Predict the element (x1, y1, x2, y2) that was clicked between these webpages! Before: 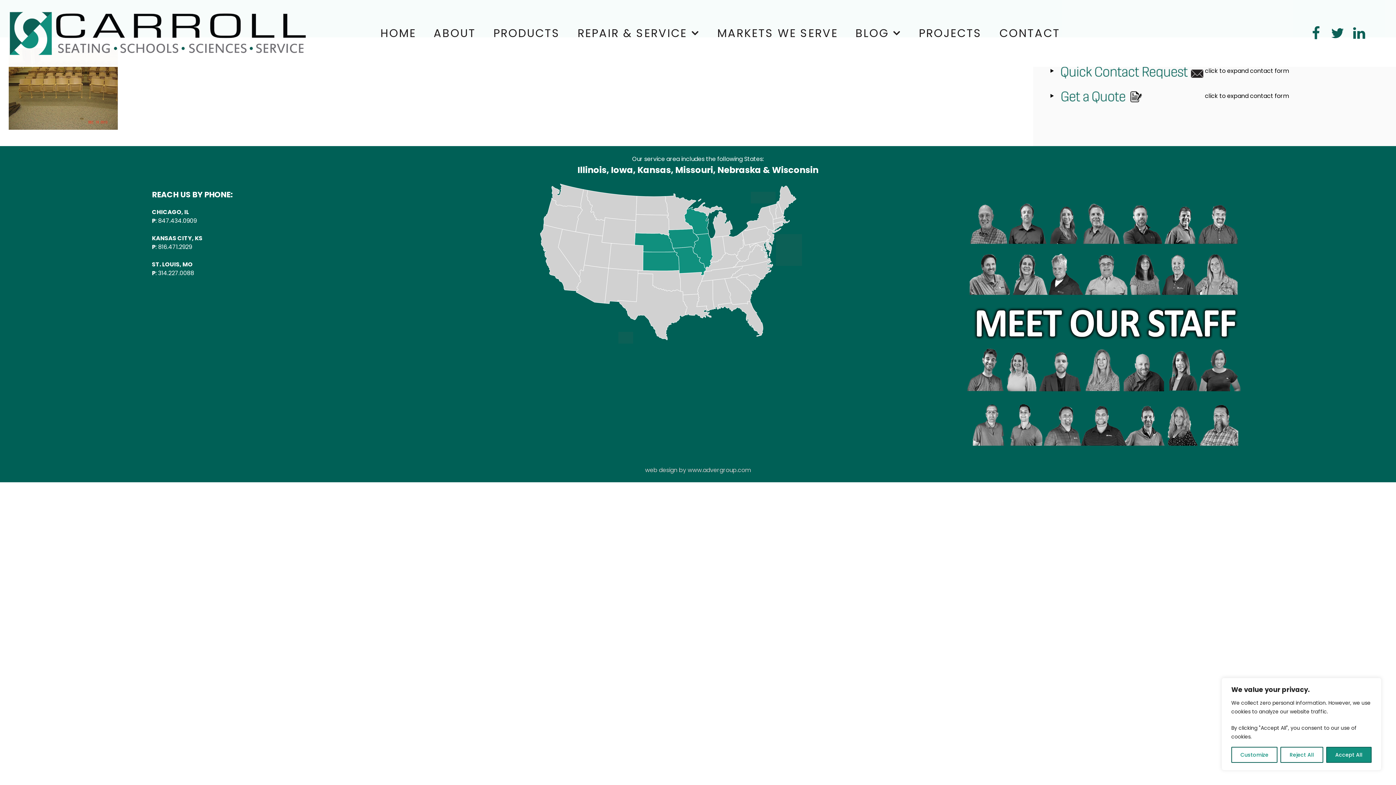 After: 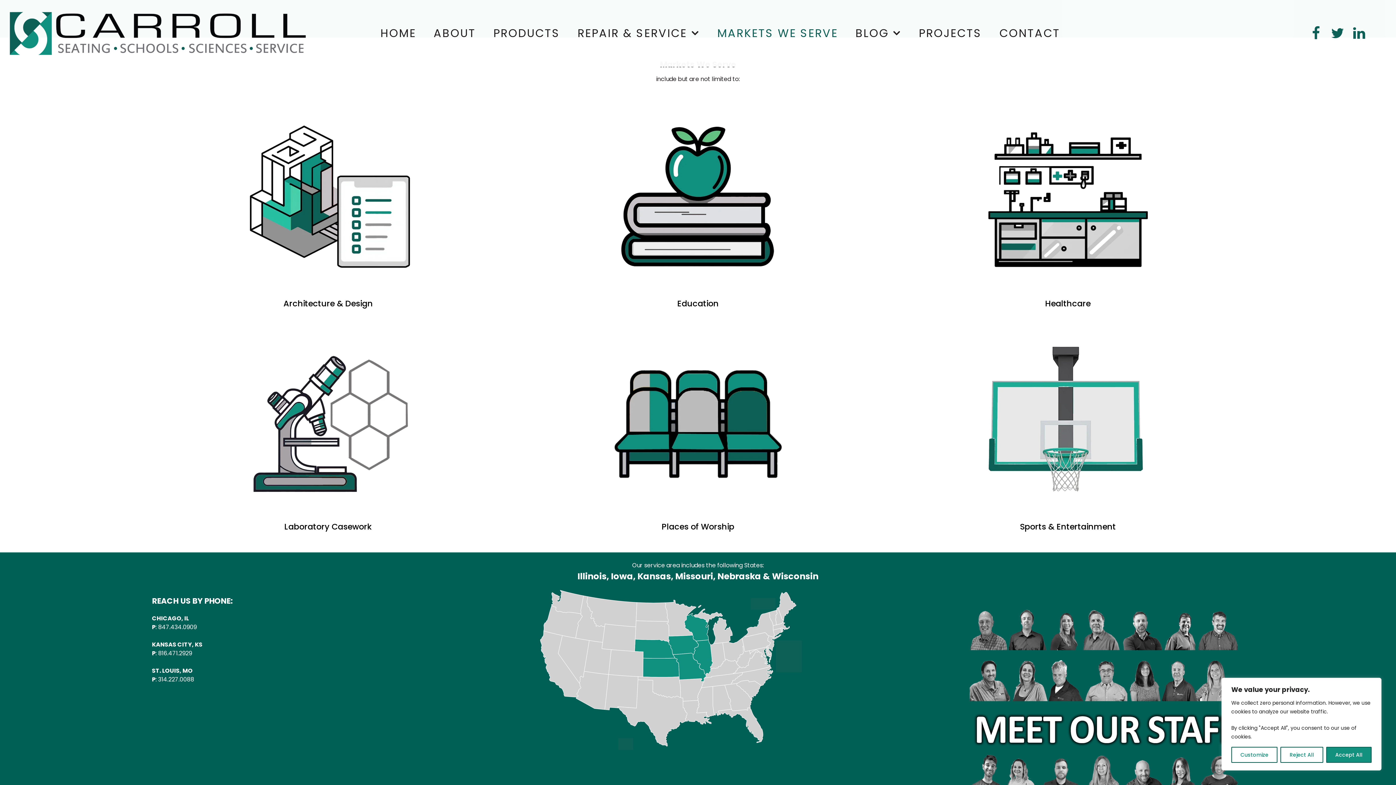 Action: label: MARKETS WE SERVE bbox: (708, 21, 846, 45)